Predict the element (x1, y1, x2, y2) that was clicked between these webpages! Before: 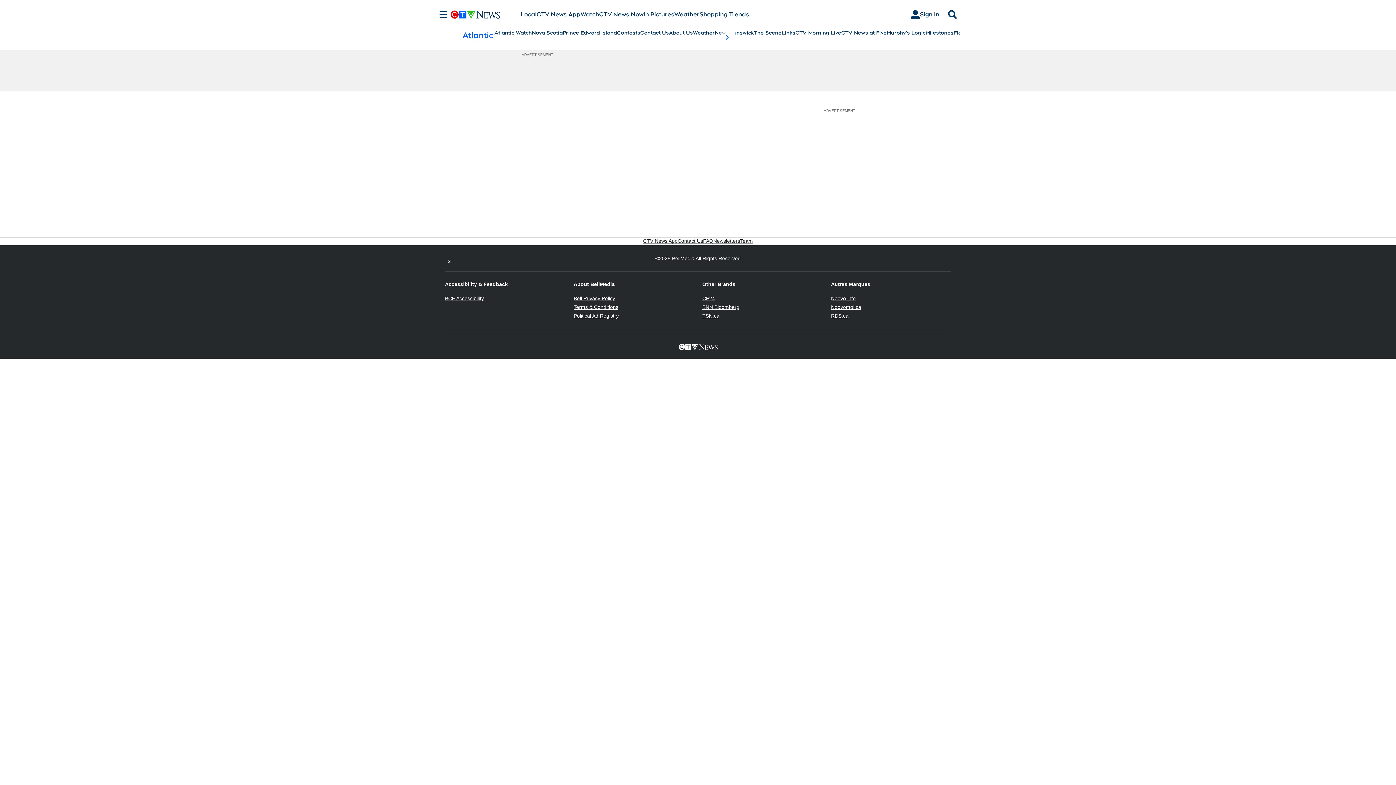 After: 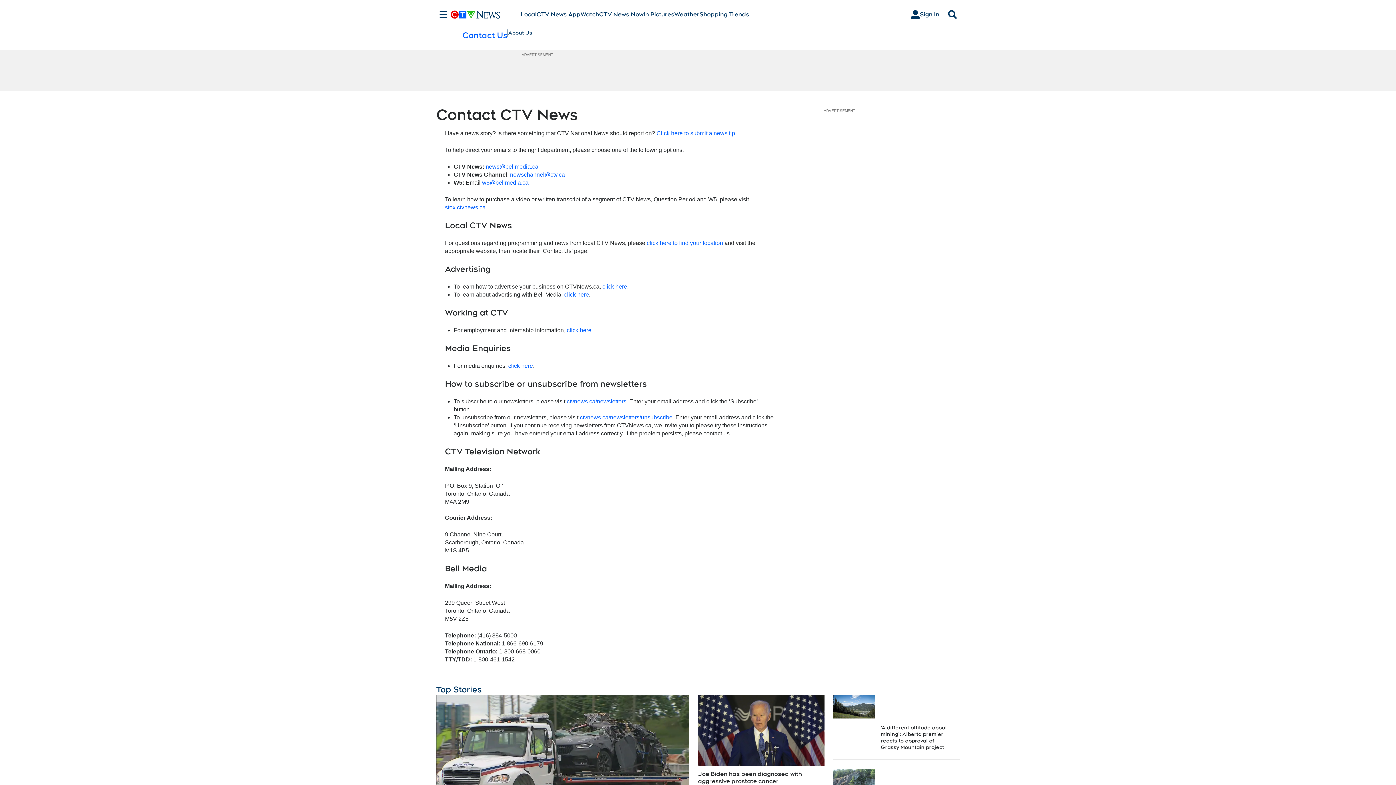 Action: bbox: (677, 237, 703, 244) label: Contact Us